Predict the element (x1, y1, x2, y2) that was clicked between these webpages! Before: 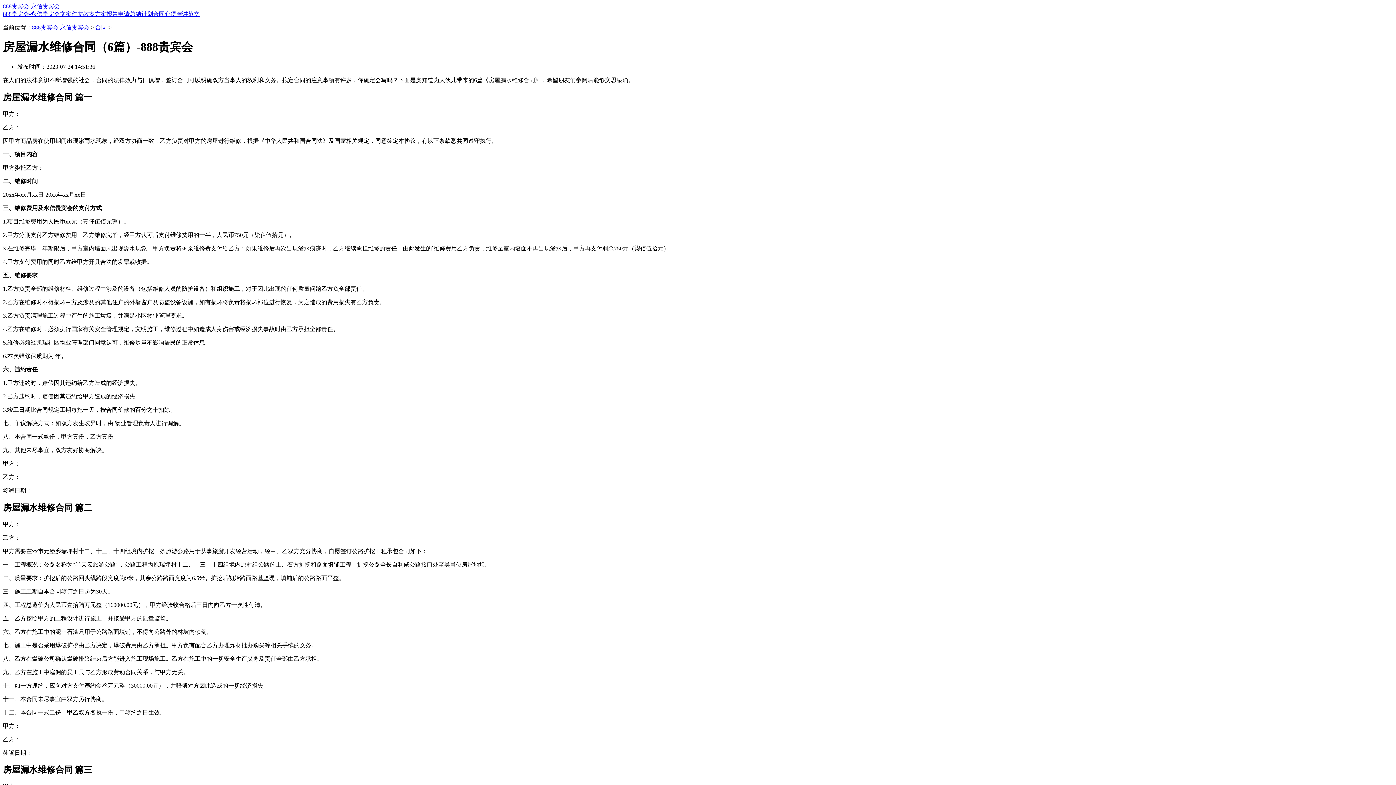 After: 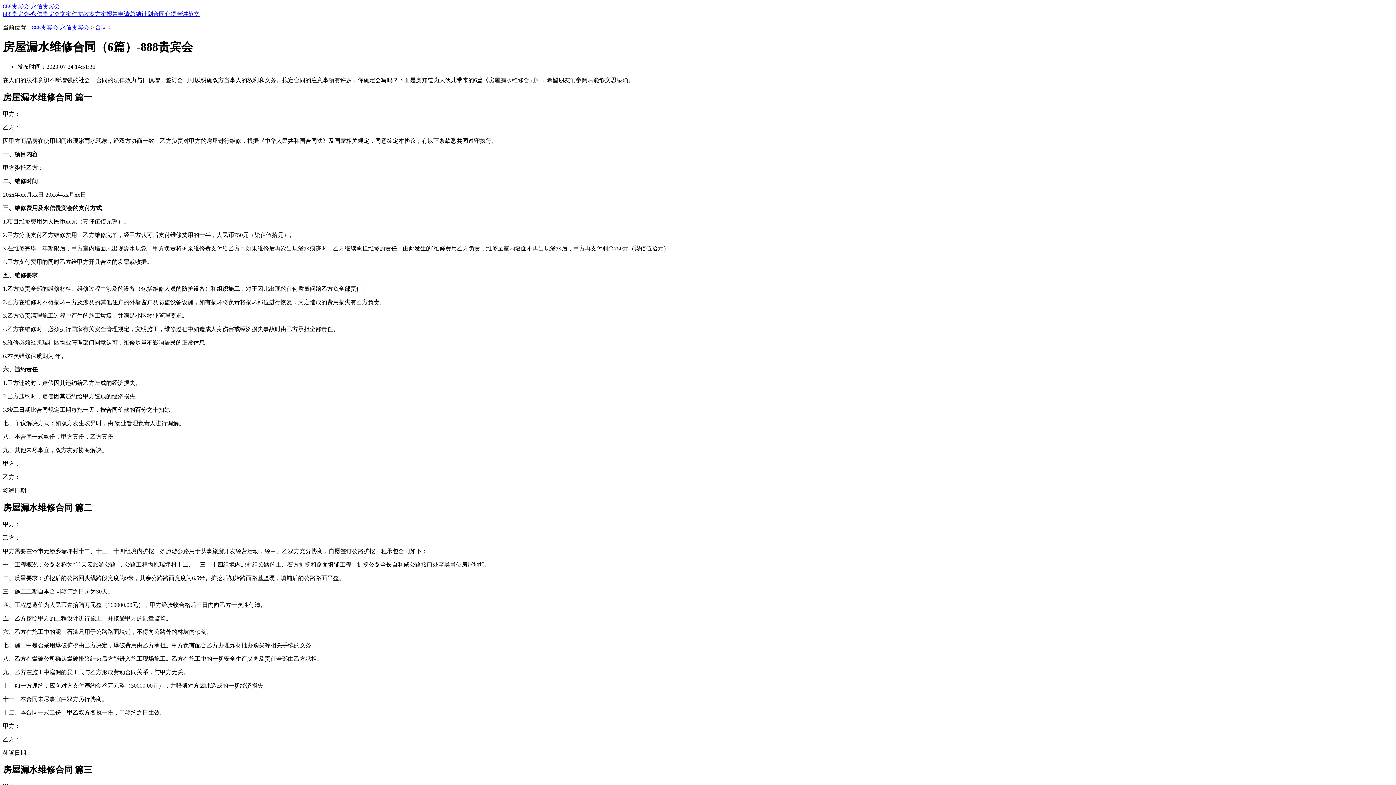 Action: label: 888贵宾会-永信贵宾会 bbox: (2, 10, 60, 17)